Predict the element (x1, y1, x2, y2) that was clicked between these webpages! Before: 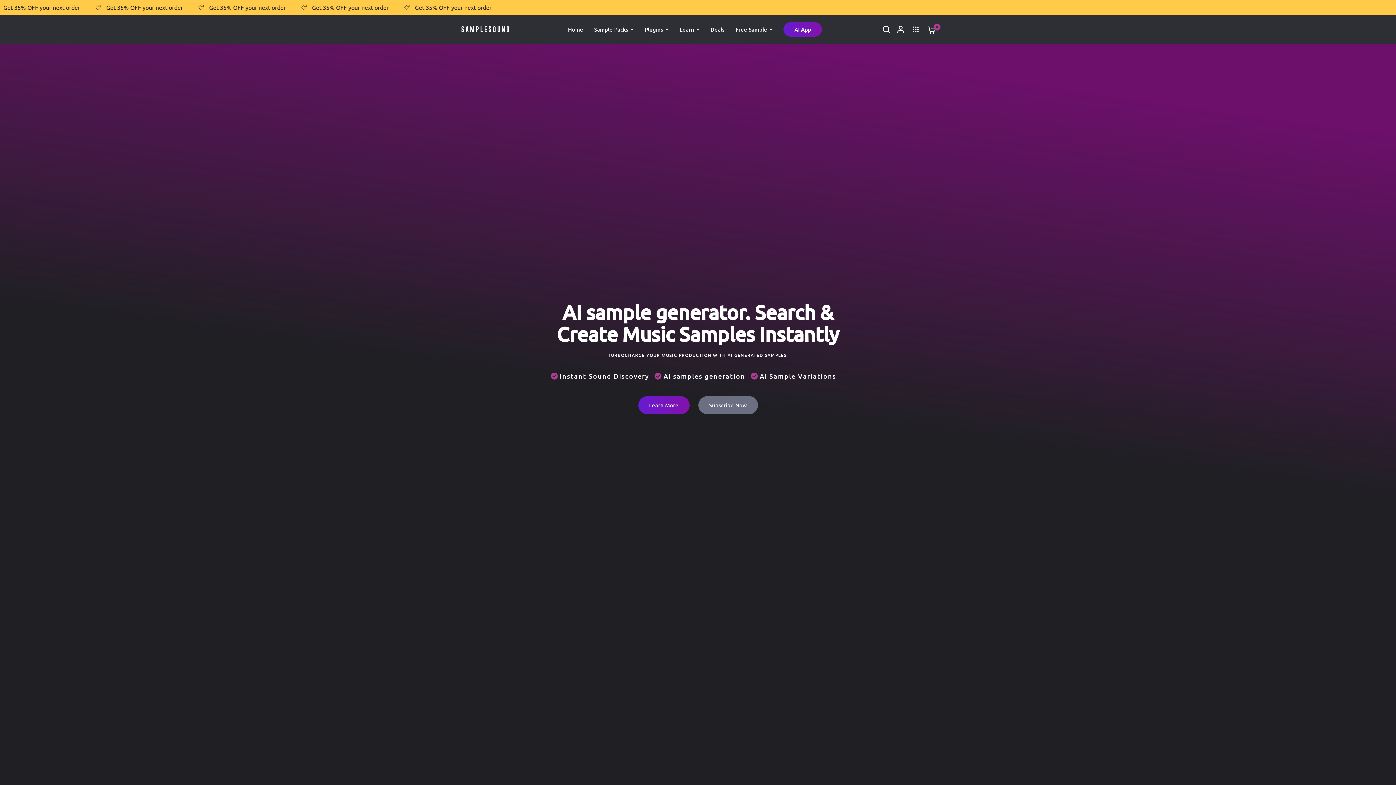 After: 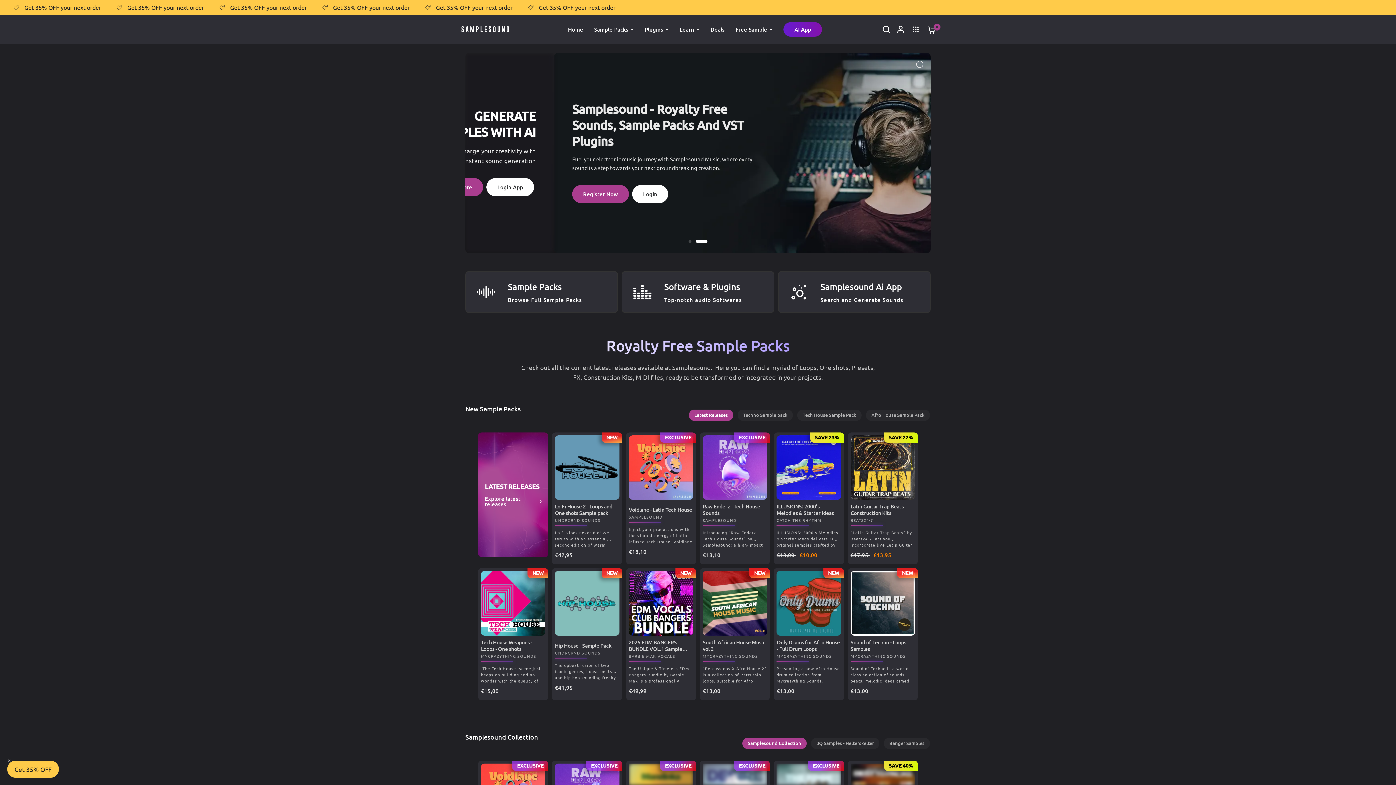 Action: bbox: (460, 24, 511, 34)